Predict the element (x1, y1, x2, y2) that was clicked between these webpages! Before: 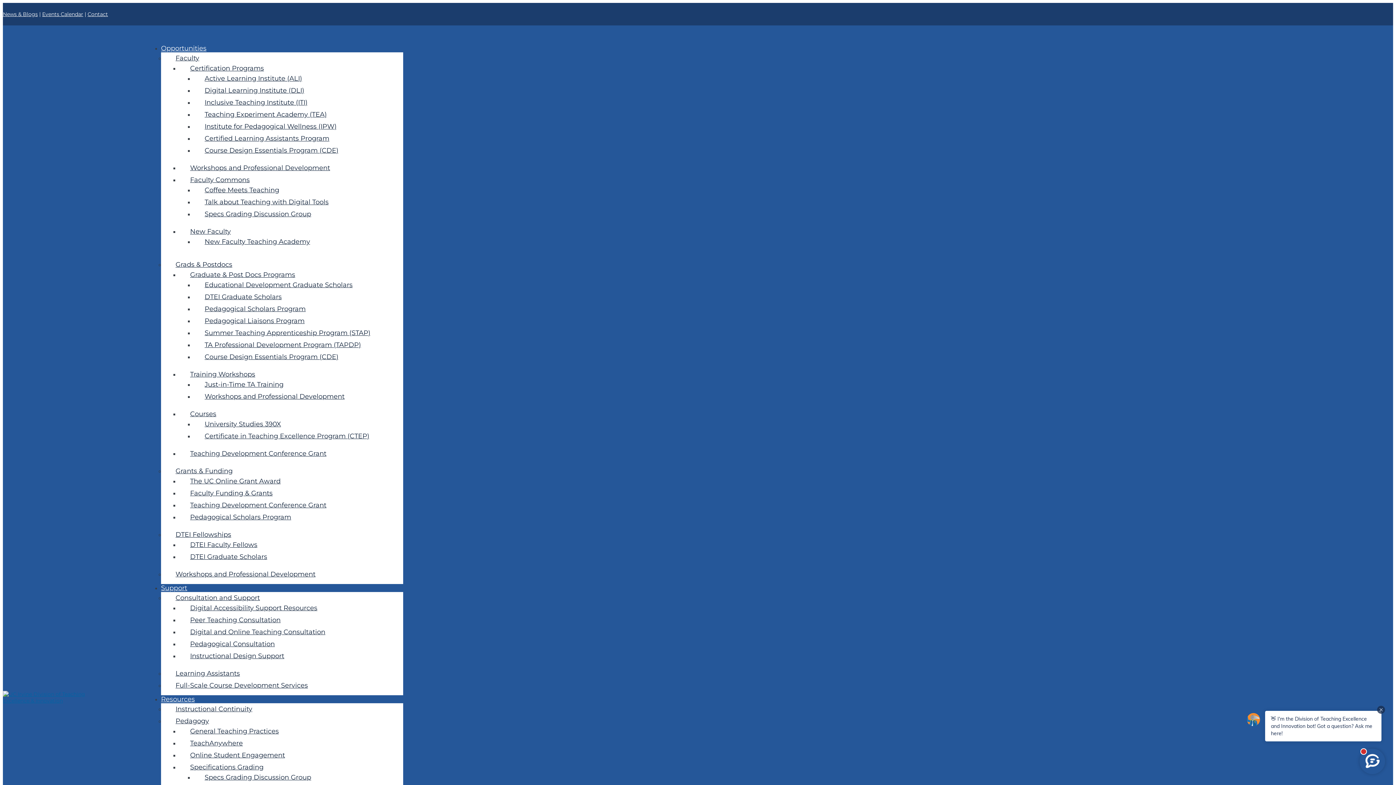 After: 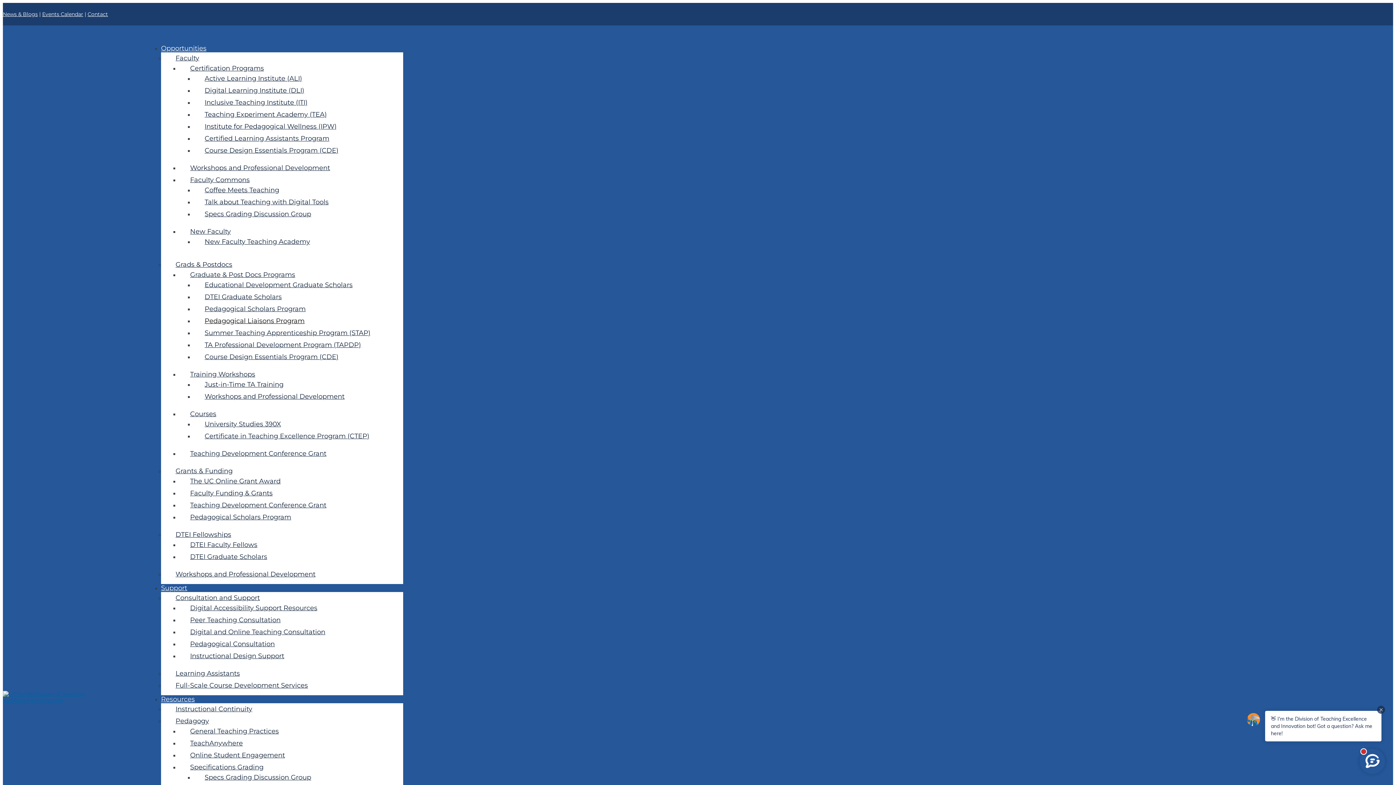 Action: label: Pedagogical Liaisons Program bbox: (204, 317, 304, 325)